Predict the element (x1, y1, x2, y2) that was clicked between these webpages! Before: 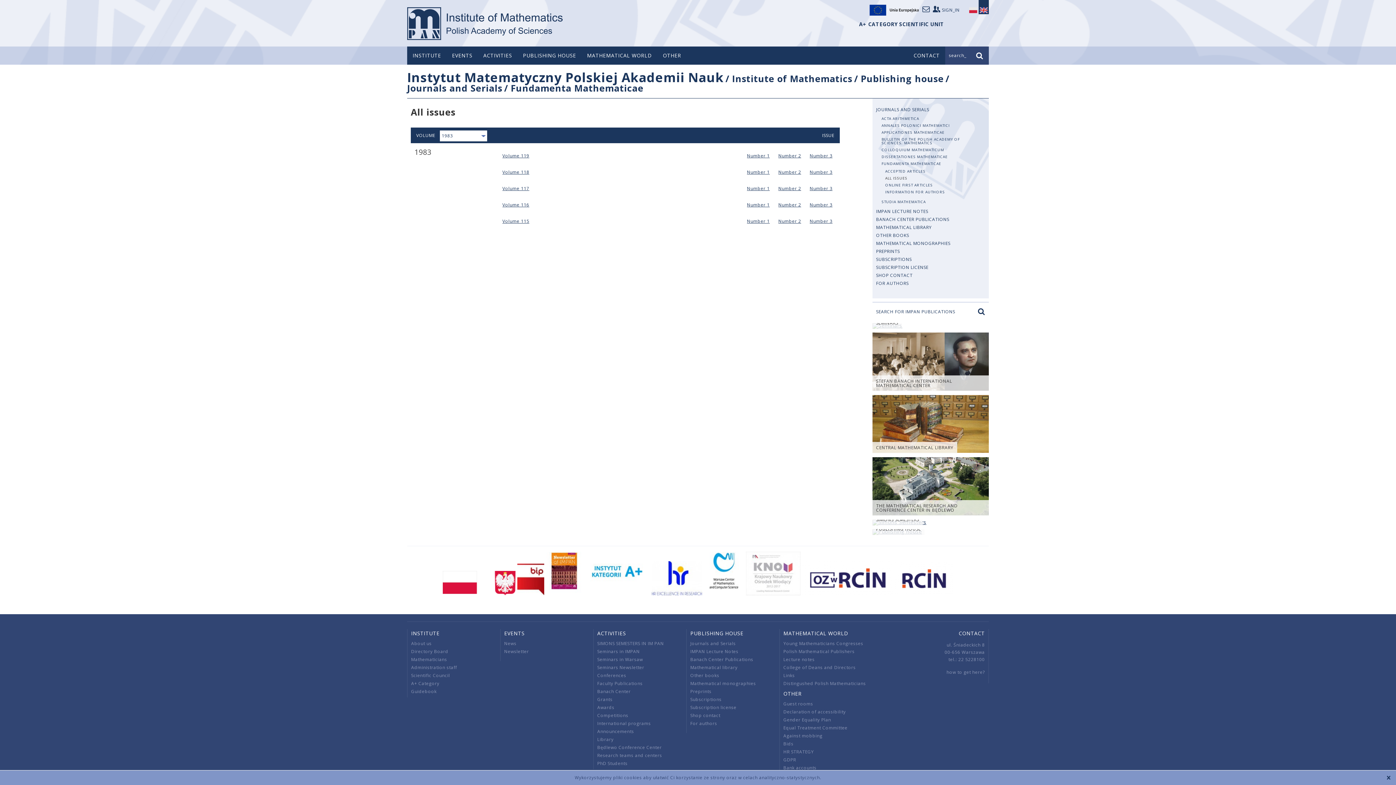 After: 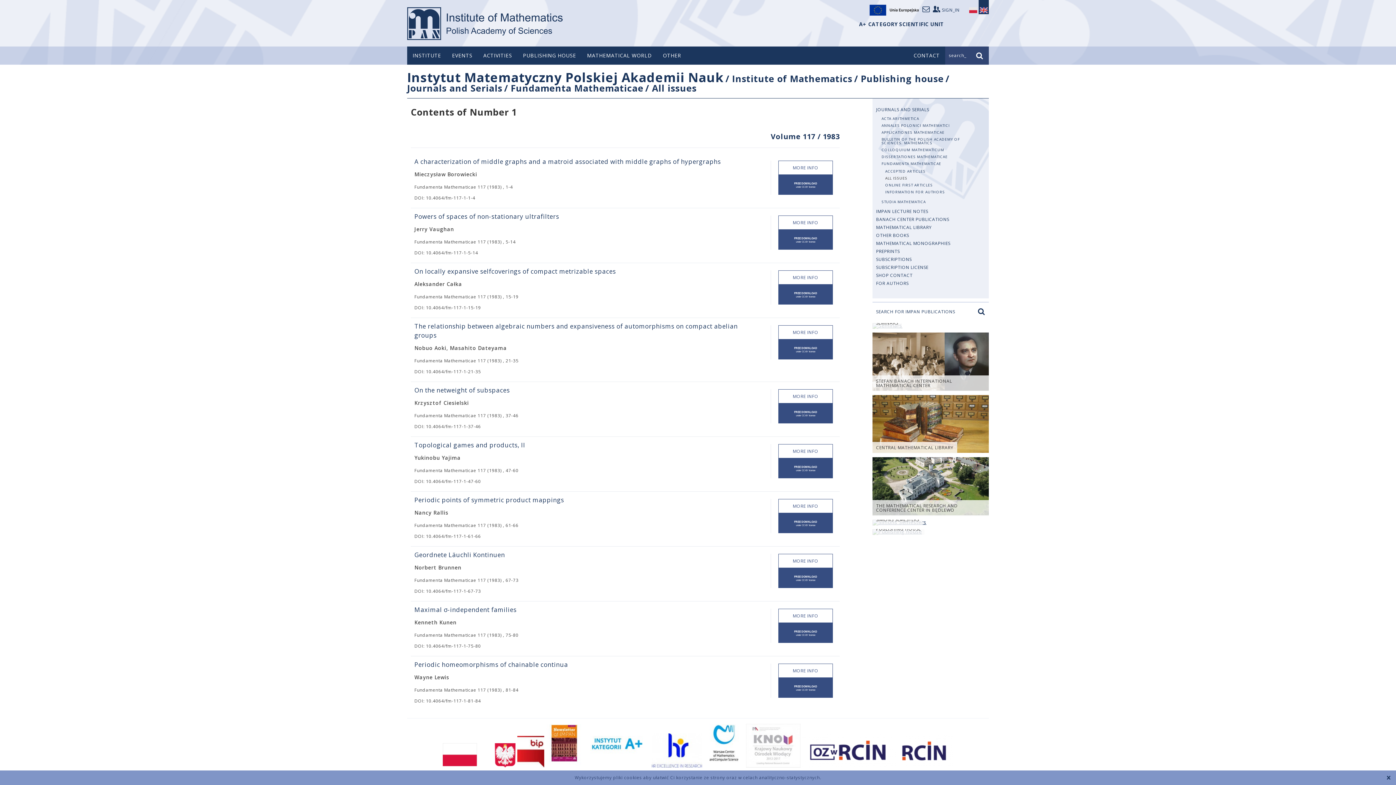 Action: label: Number 1 bbox: (747, 185, 769, 191)